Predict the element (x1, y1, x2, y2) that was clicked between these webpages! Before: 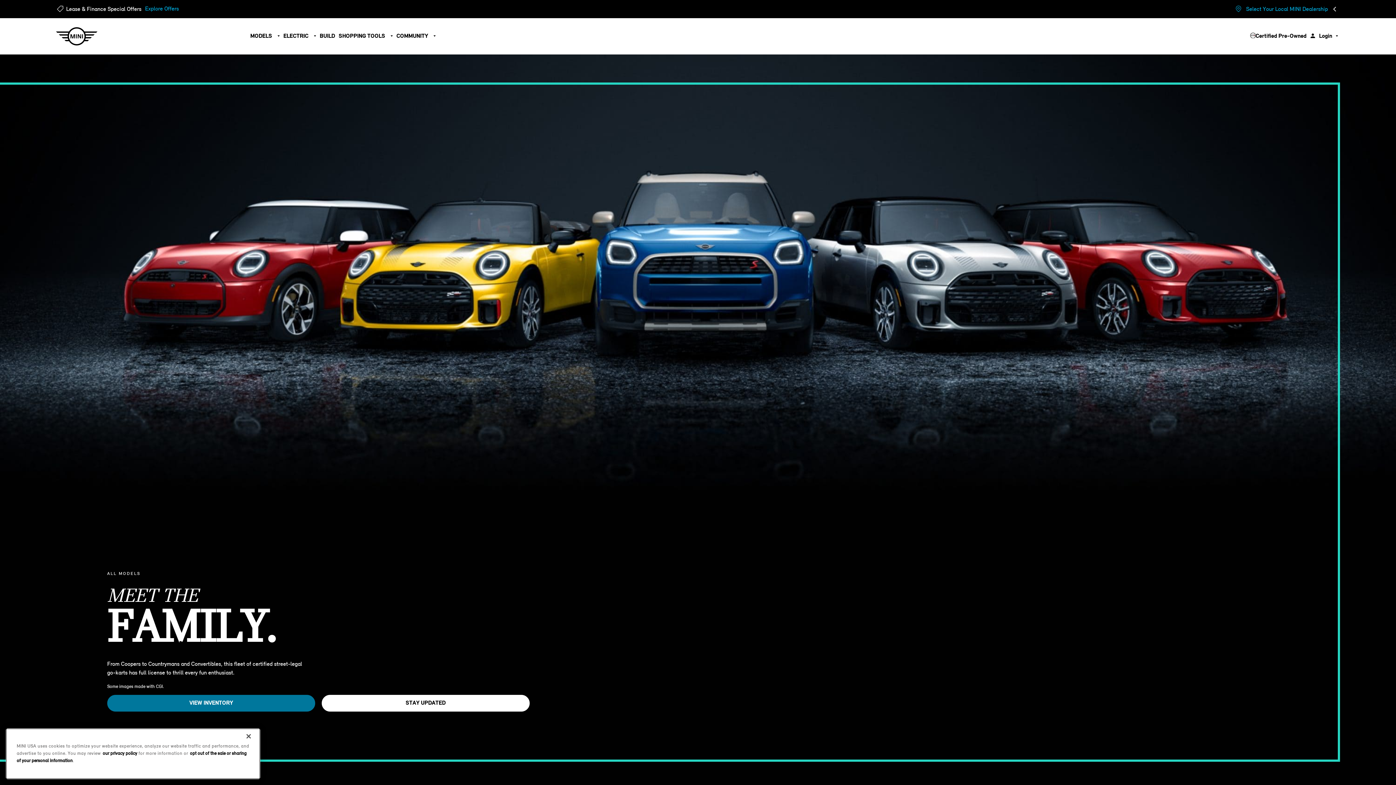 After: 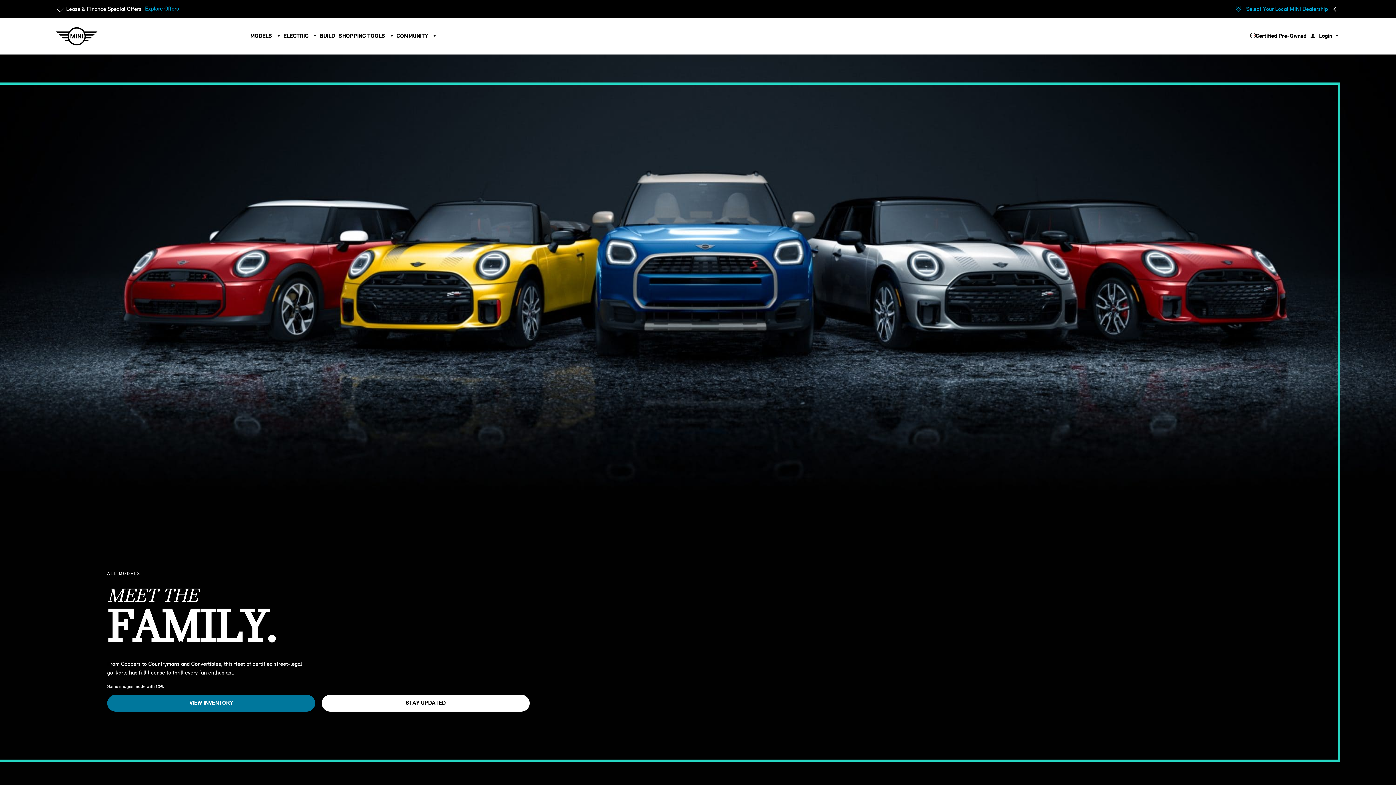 Action: bbox: (240, 728, 256, 744) label: Close